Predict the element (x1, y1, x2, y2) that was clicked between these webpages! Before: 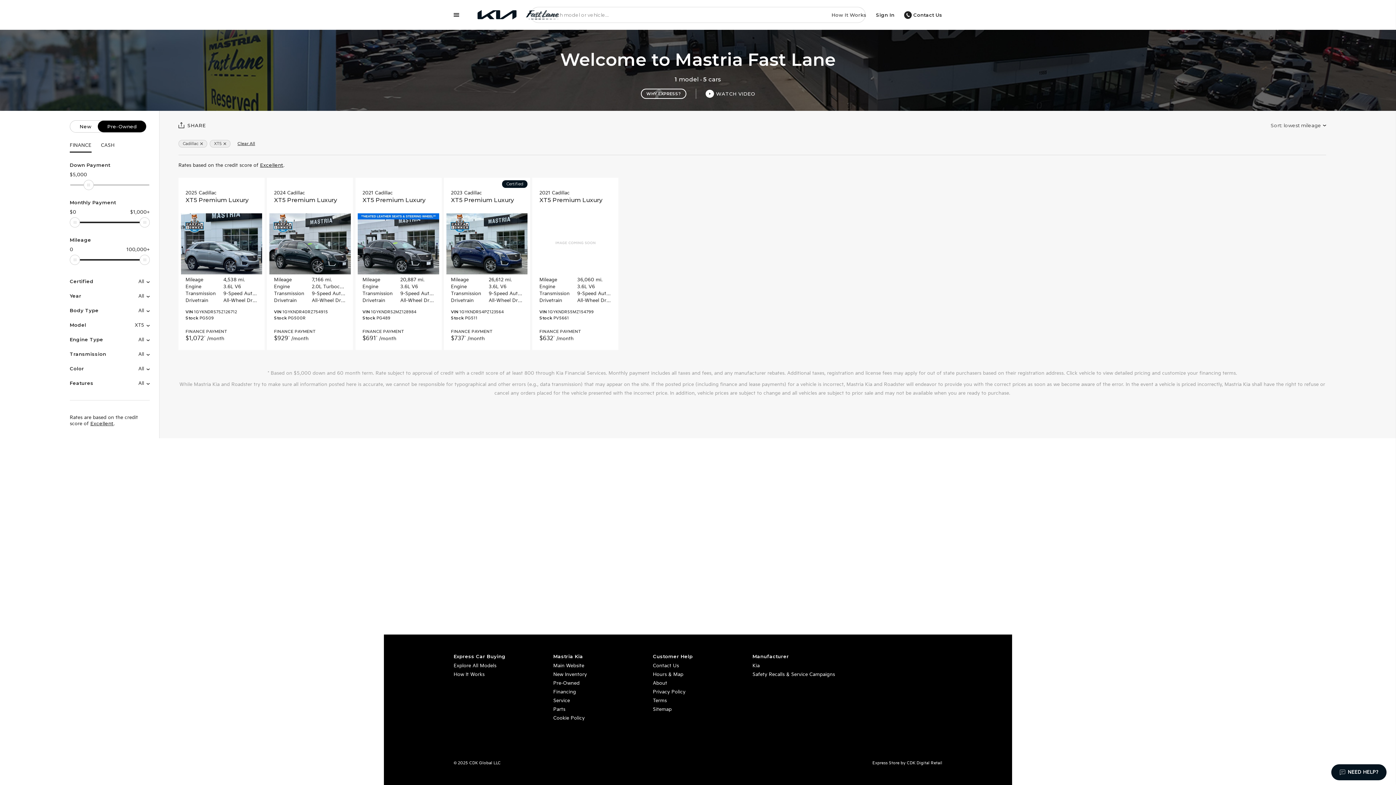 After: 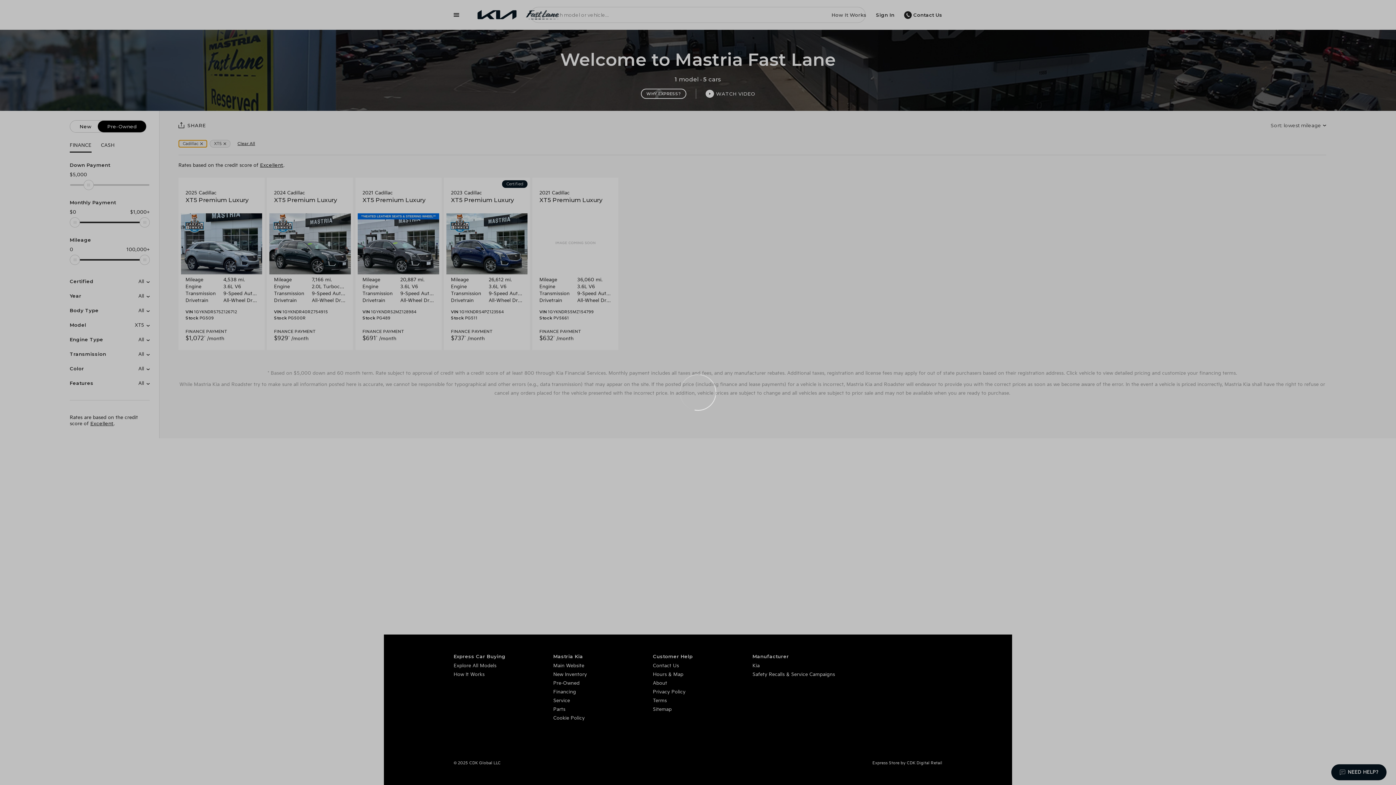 Action: bbox: (178, 140, 207, 147) label: Cadillac